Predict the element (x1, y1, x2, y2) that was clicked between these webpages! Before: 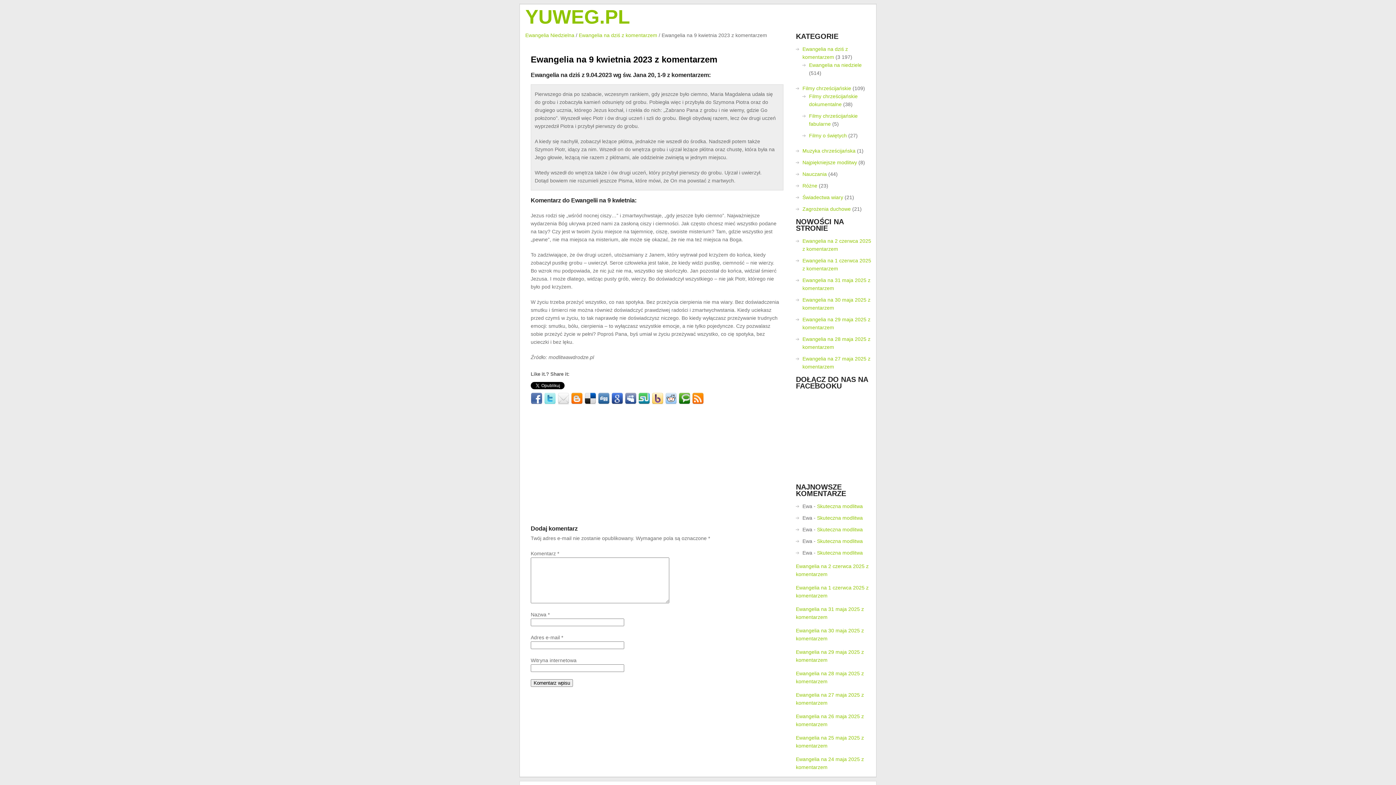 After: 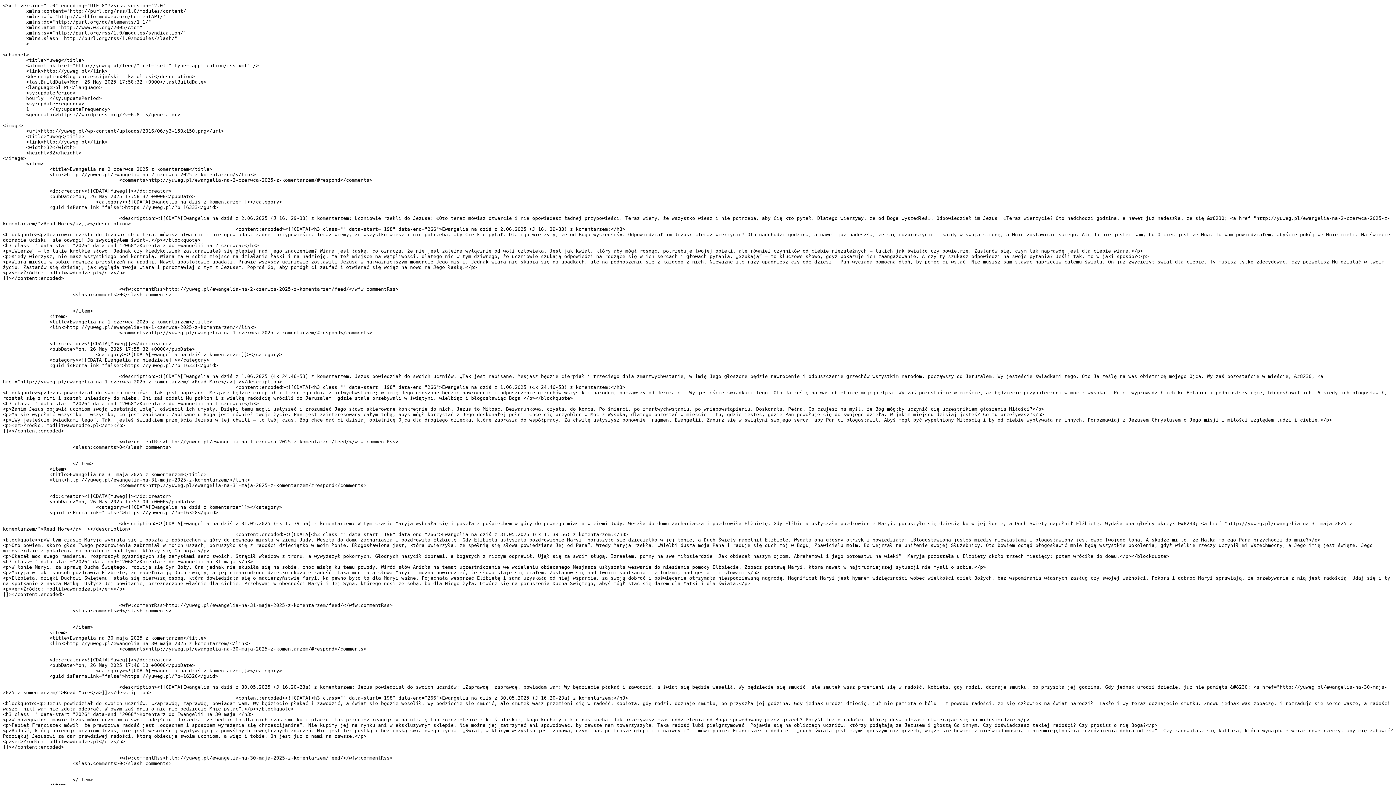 Action: bbox: (692, 393, 704, 404)